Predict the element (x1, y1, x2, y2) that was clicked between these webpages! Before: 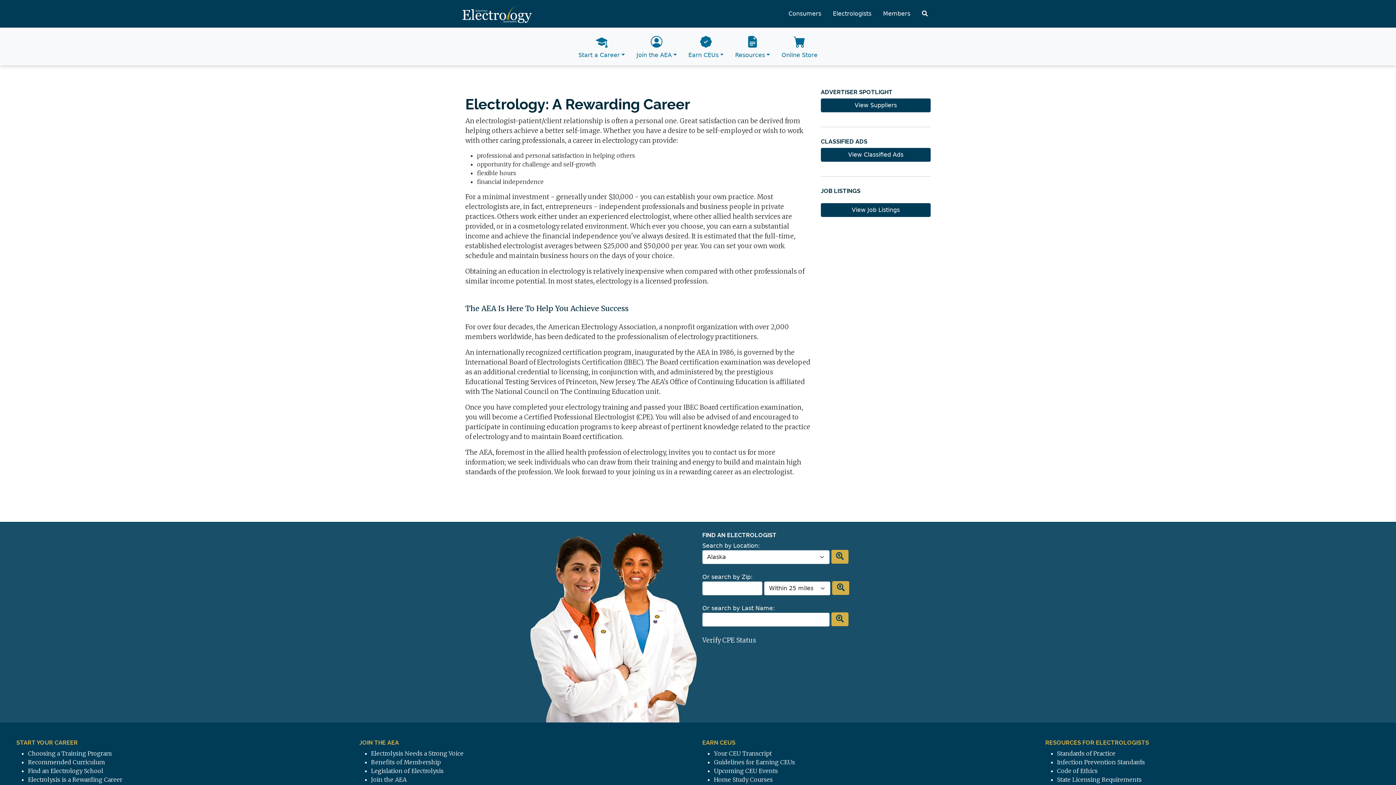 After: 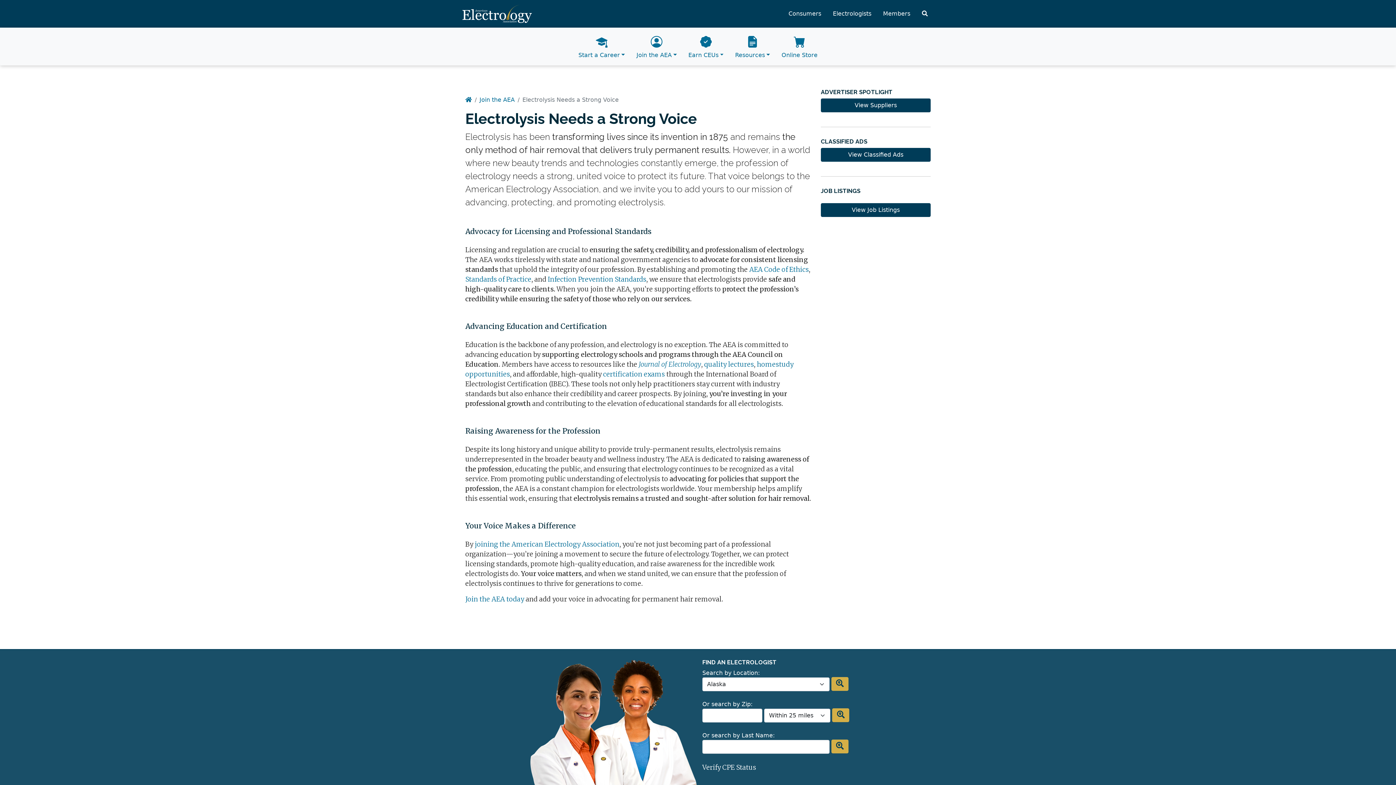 Action: bbox: (371, 750, 463, 757) label: Electrolysis Needs a Strong Voice